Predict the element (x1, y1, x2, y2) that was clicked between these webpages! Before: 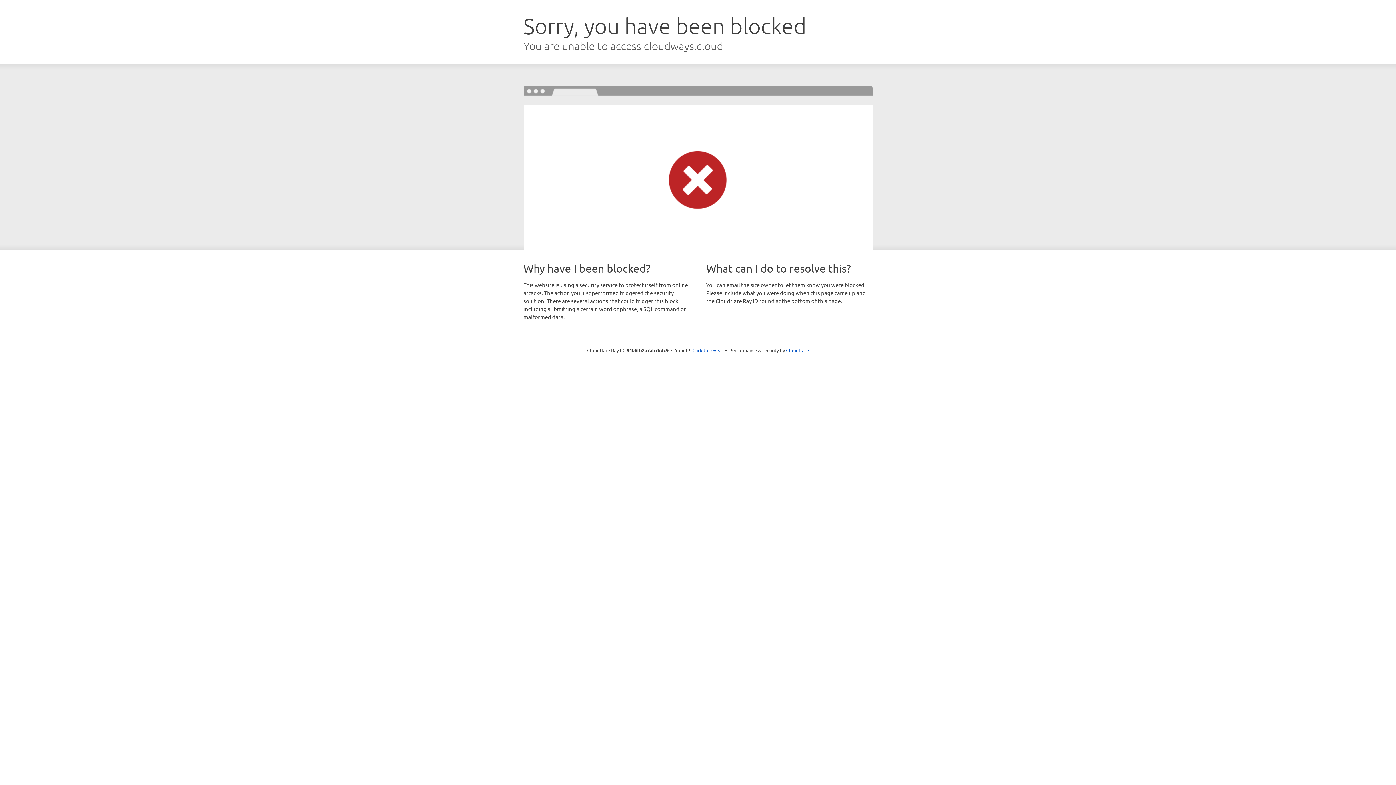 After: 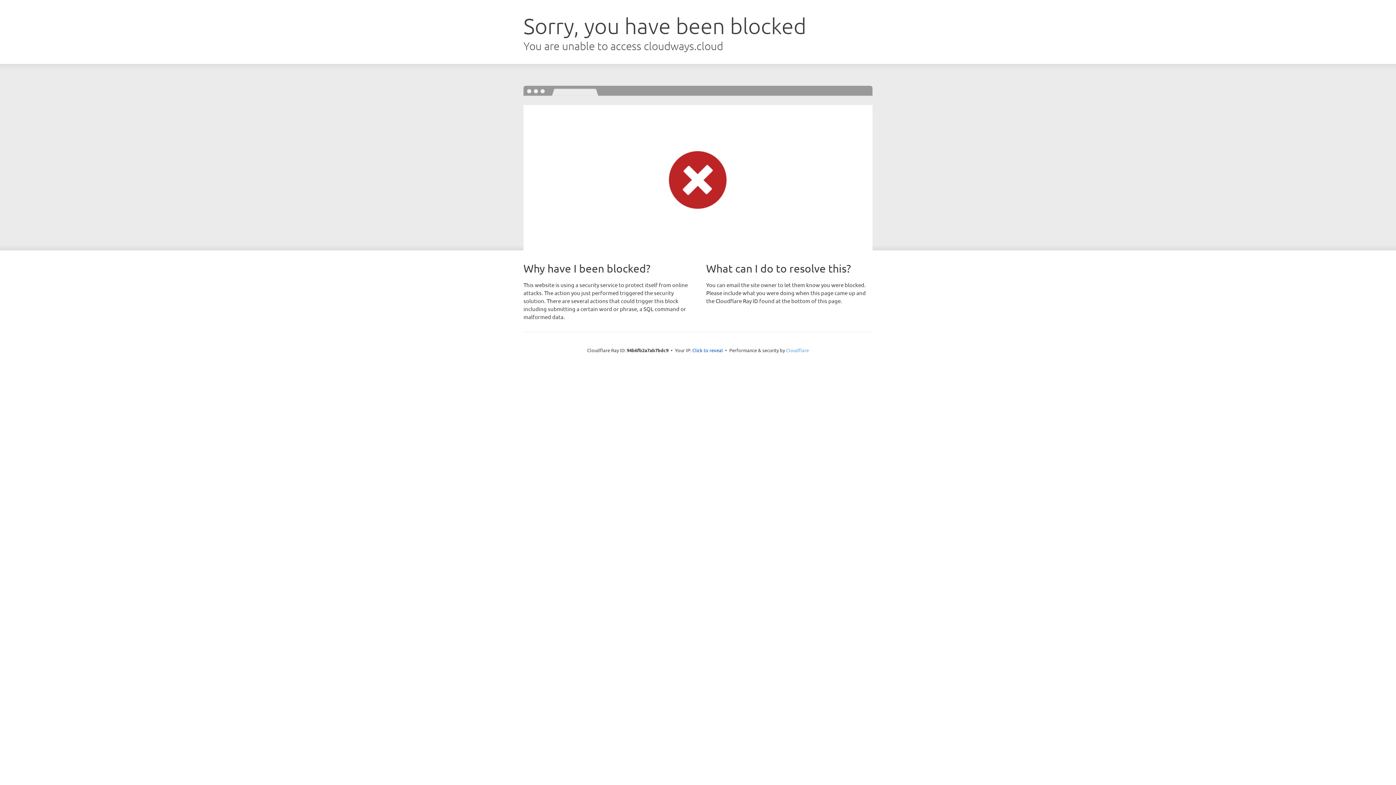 Action: label: Cloudflare bbox: (786, 347, 809, 353)